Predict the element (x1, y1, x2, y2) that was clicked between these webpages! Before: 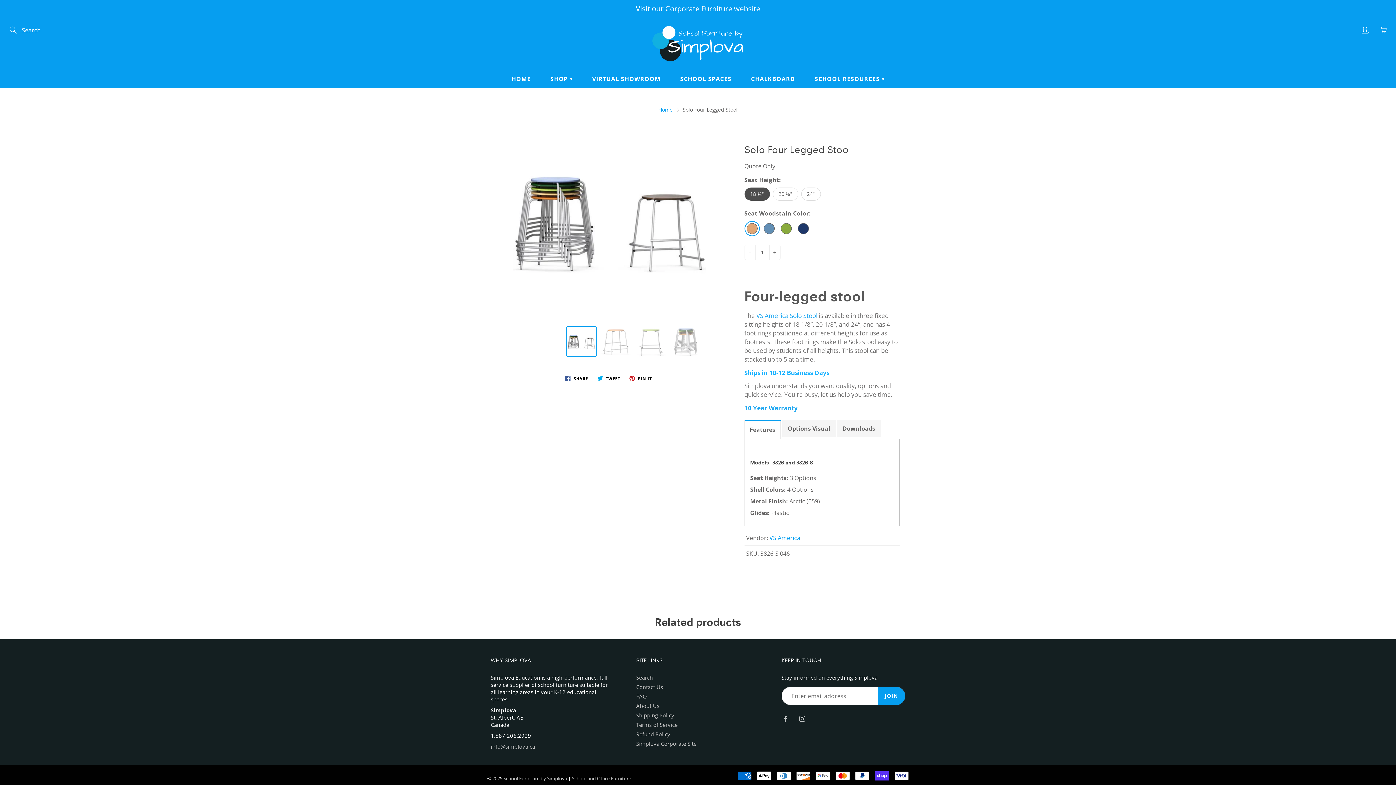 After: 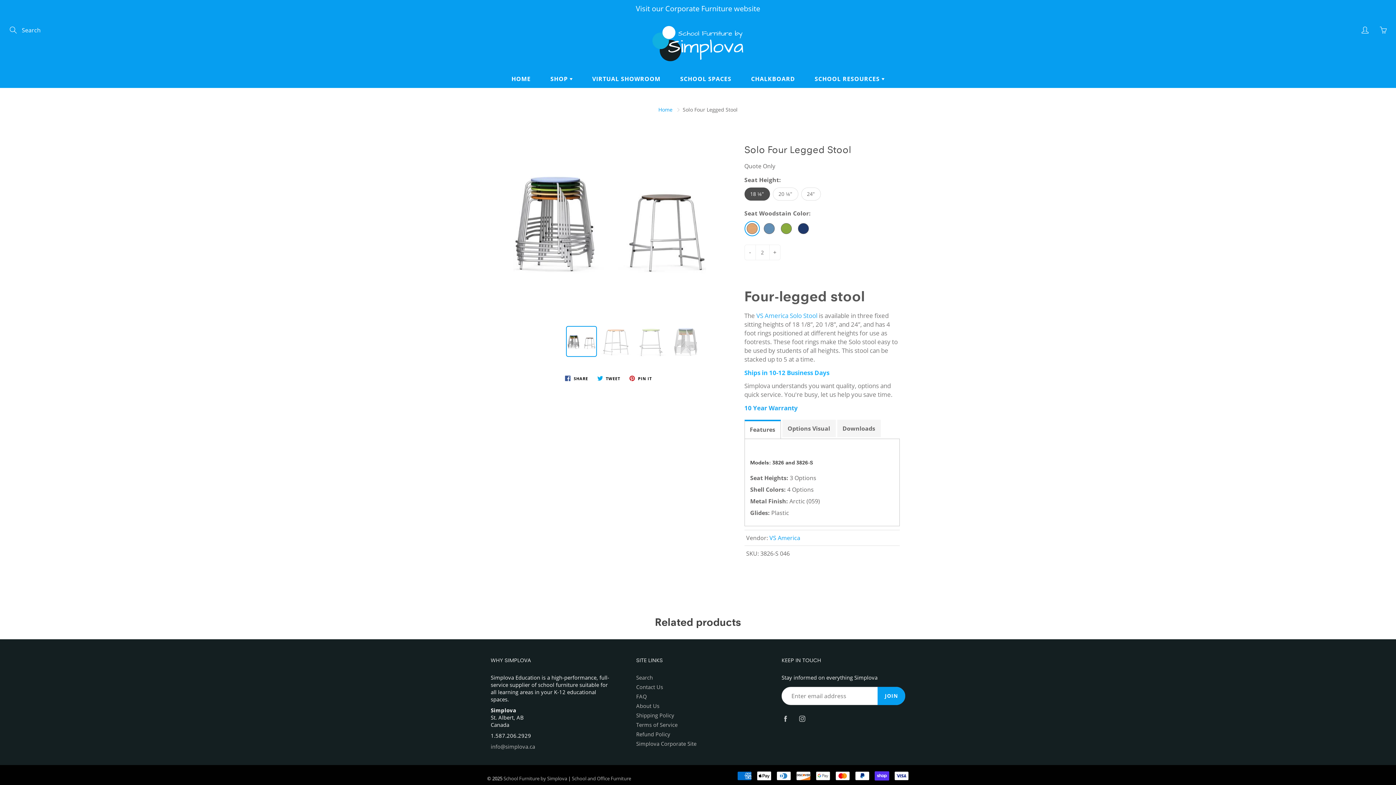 Action: bbox: (769, 245, 780, 260) label: +